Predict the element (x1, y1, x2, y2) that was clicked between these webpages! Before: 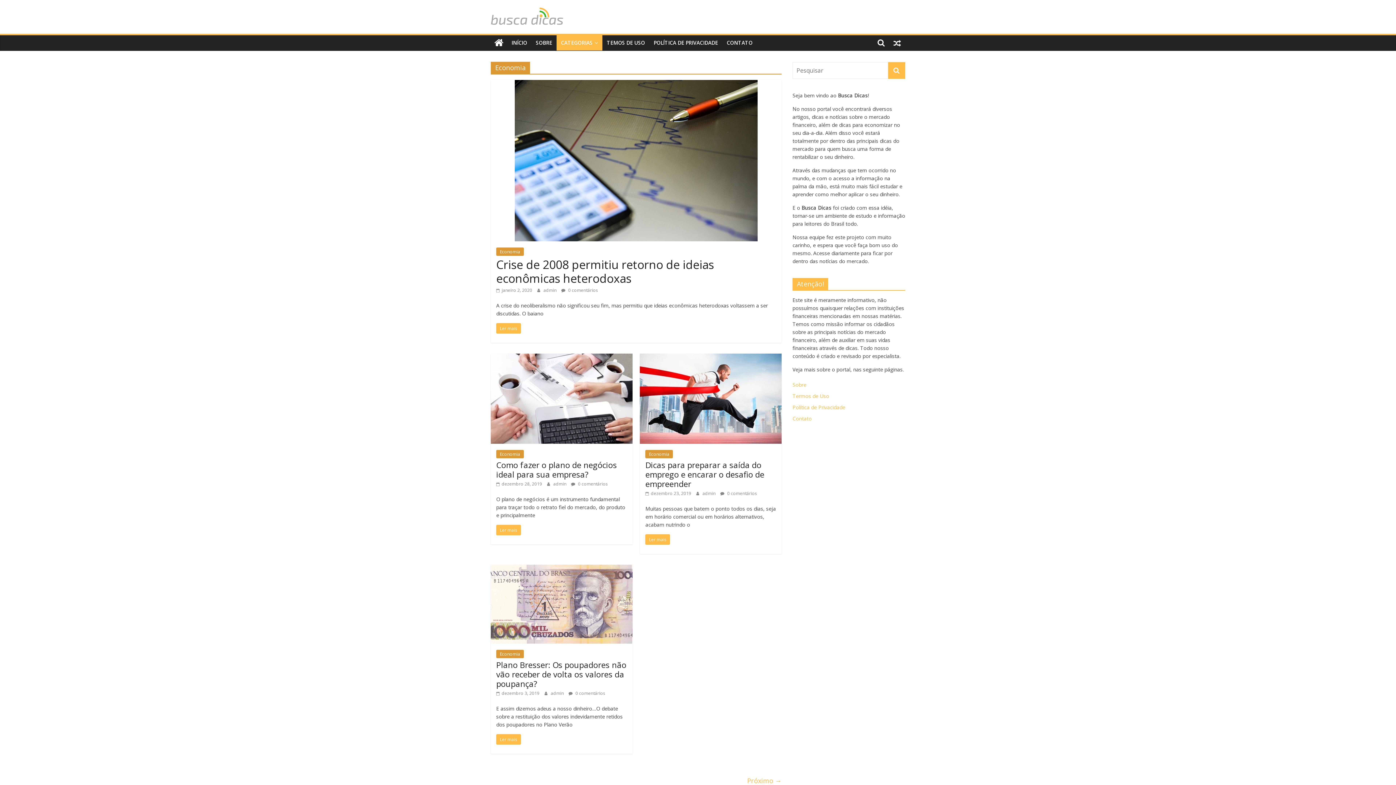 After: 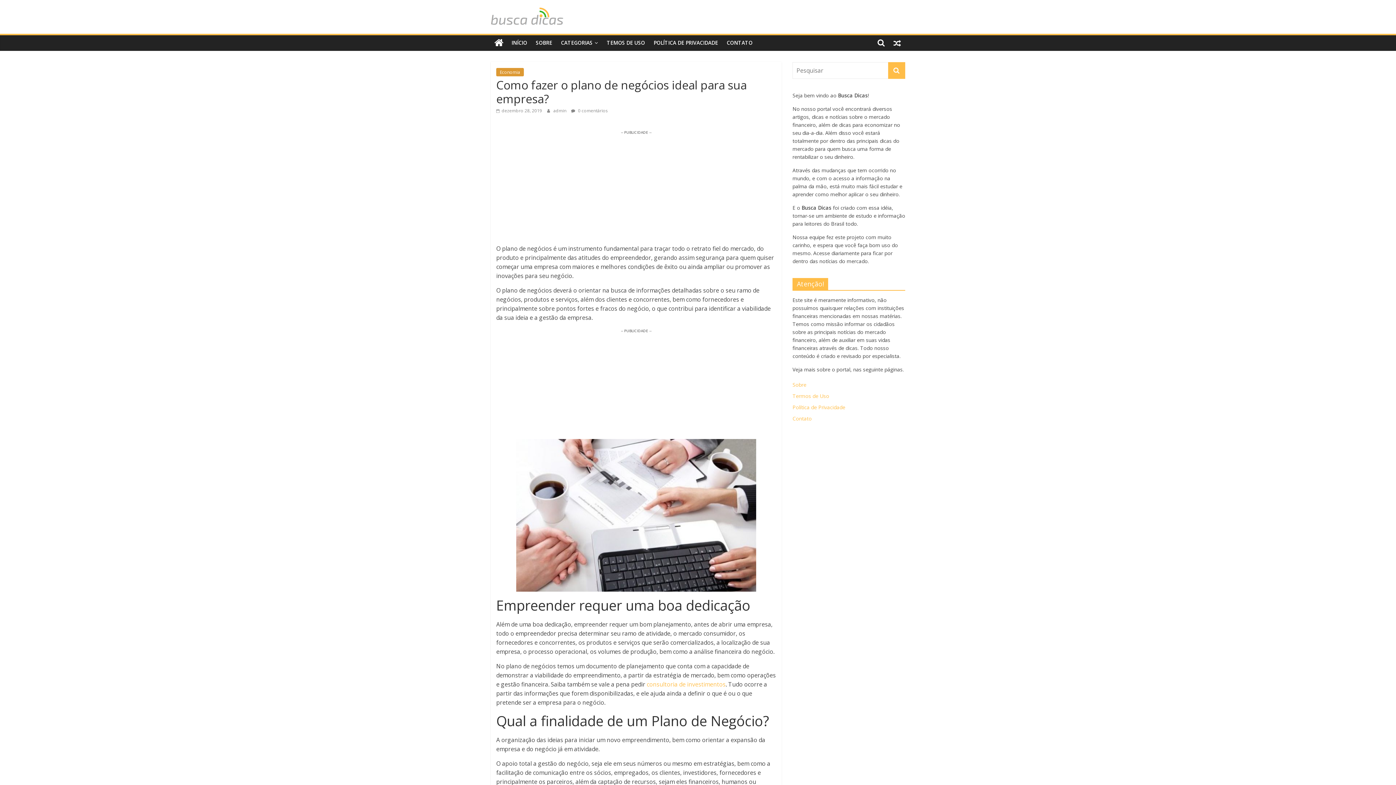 Action: label: Ler mais bbox: (496, 525, 521, 535)